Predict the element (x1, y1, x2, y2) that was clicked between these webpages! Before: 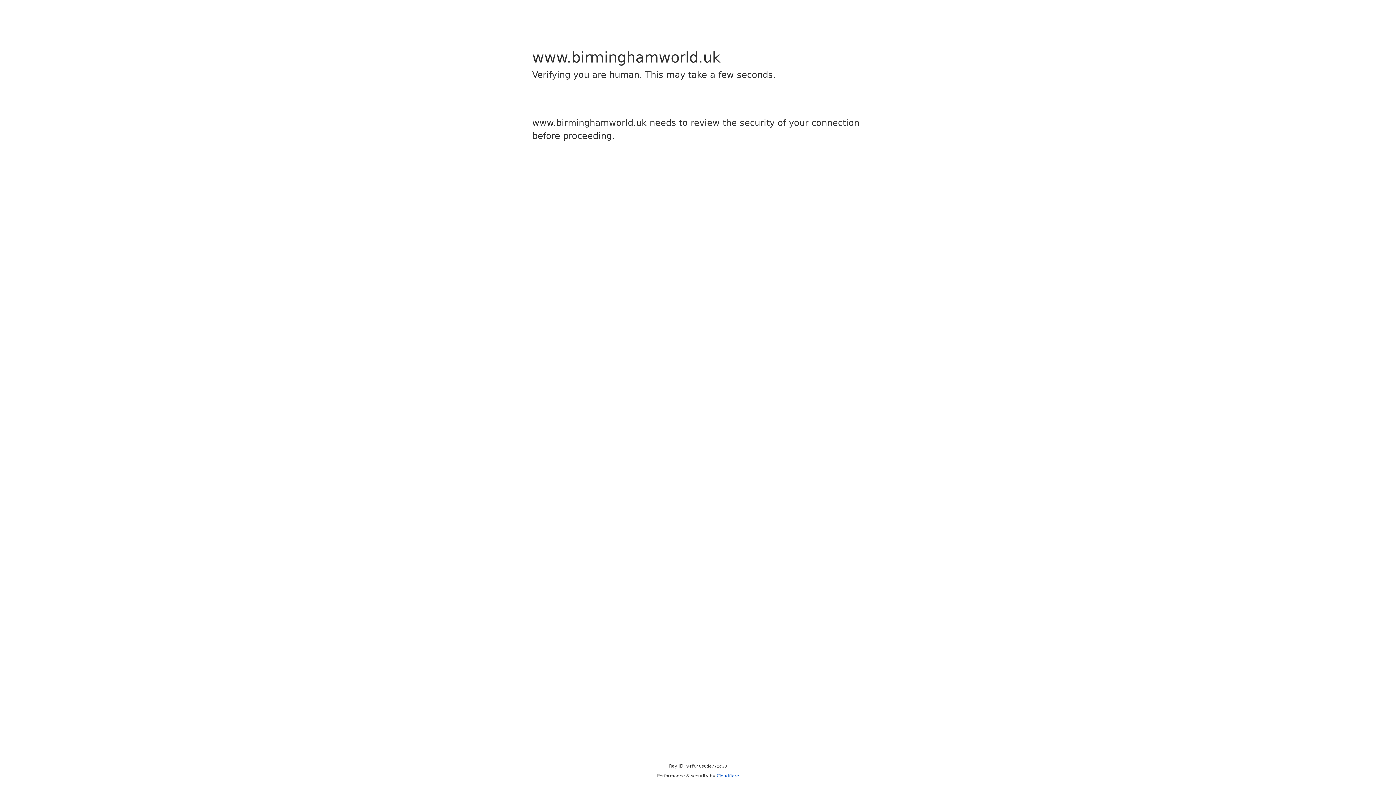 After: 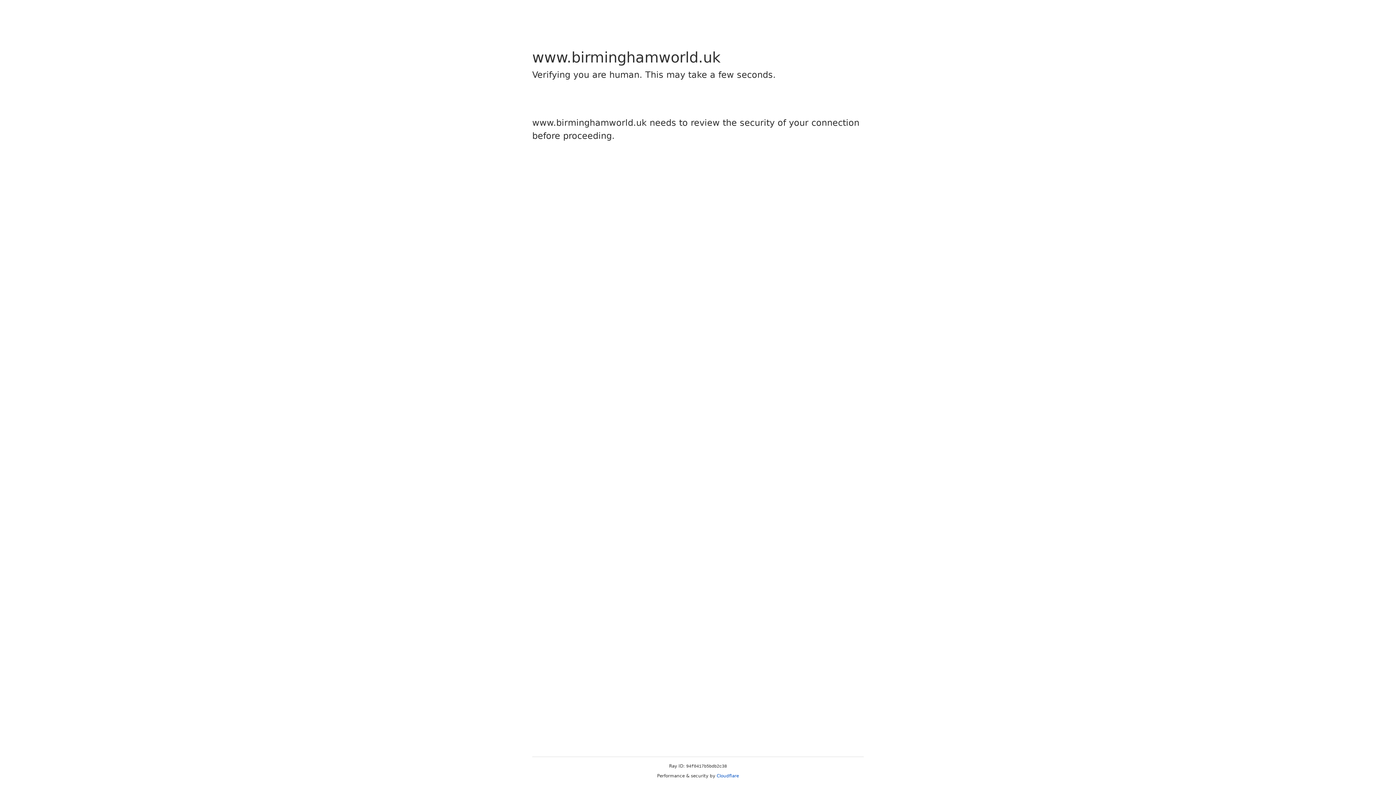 Action: bbox: (716, 773, 739, 778) label: Cloudflare